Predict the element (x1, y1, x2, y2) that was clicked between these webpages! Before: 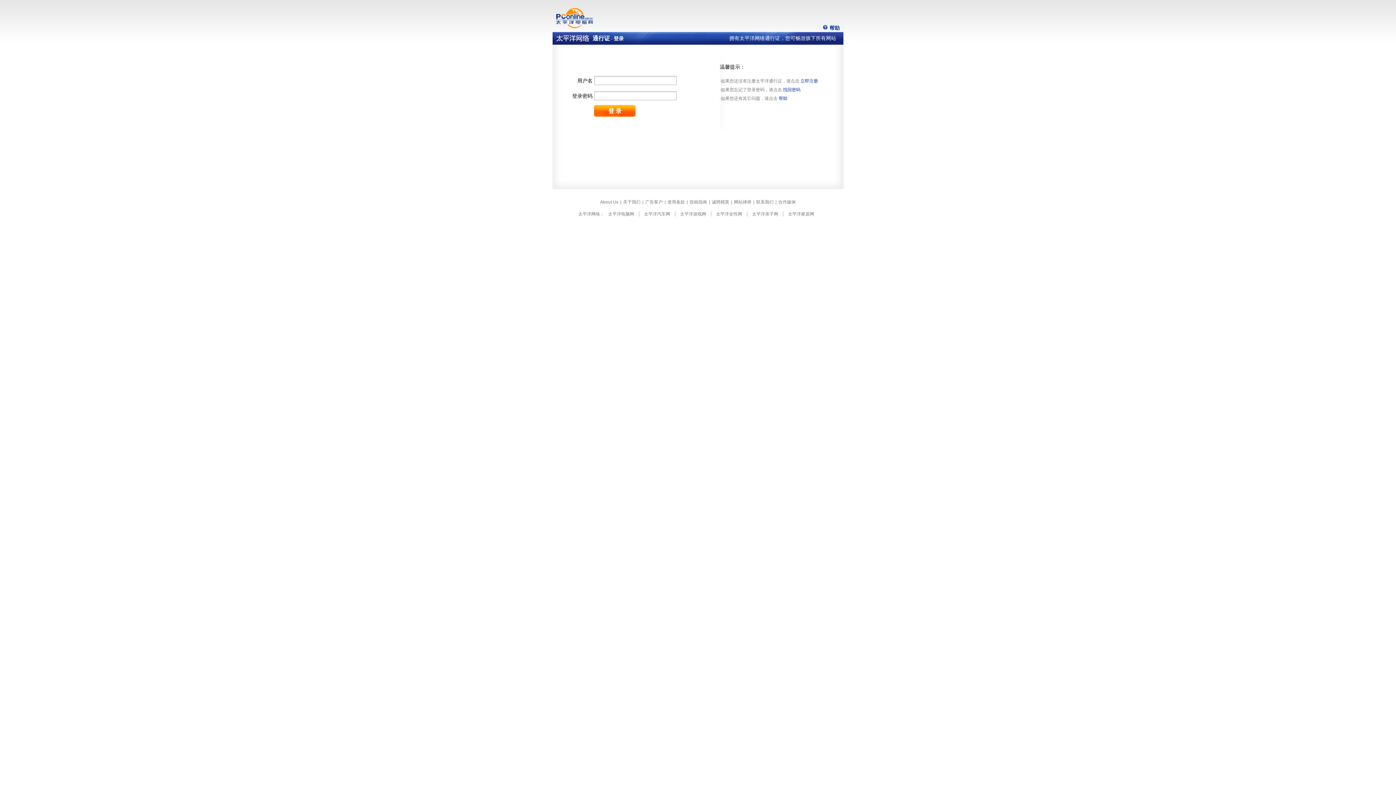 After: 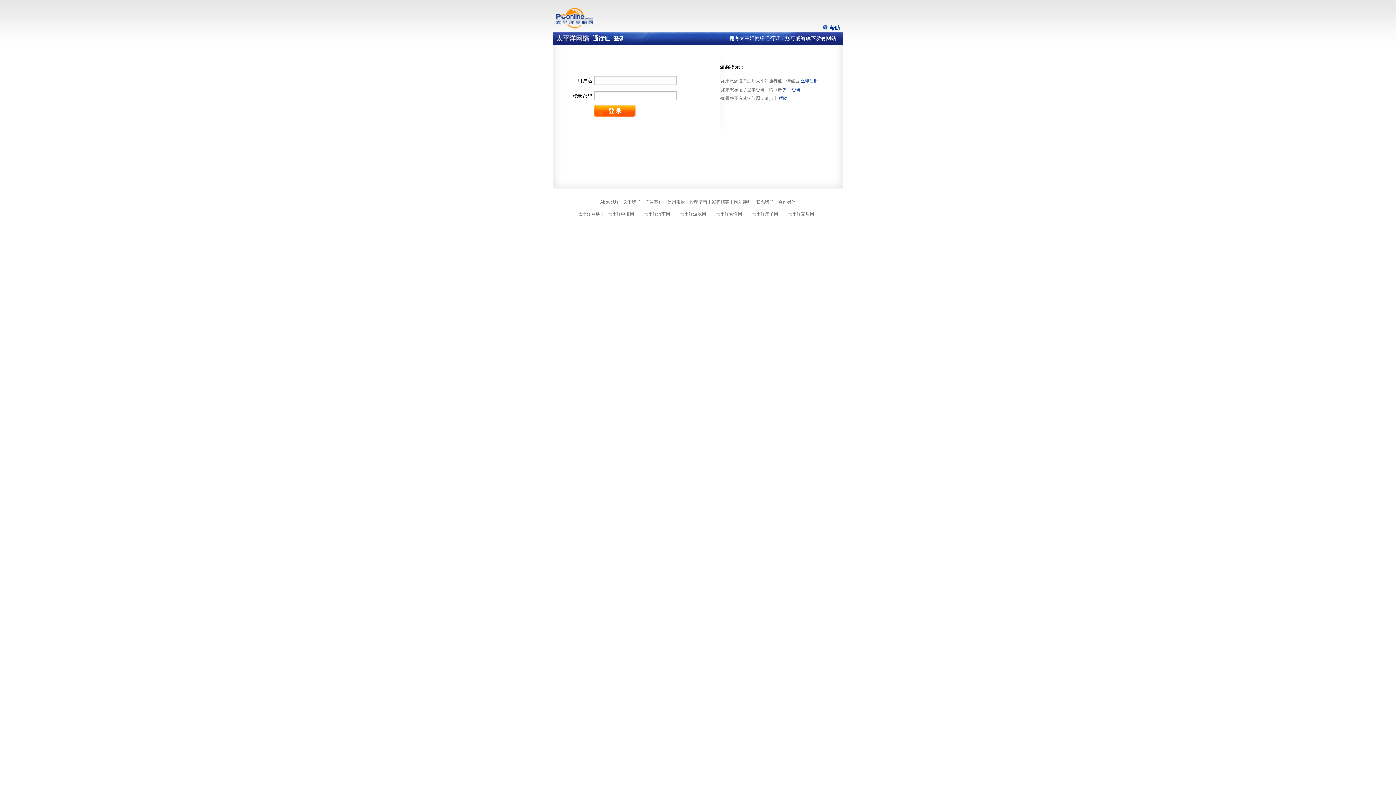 Action: bbox: (680, 211, 706, 216) label: 太平洋游戏网